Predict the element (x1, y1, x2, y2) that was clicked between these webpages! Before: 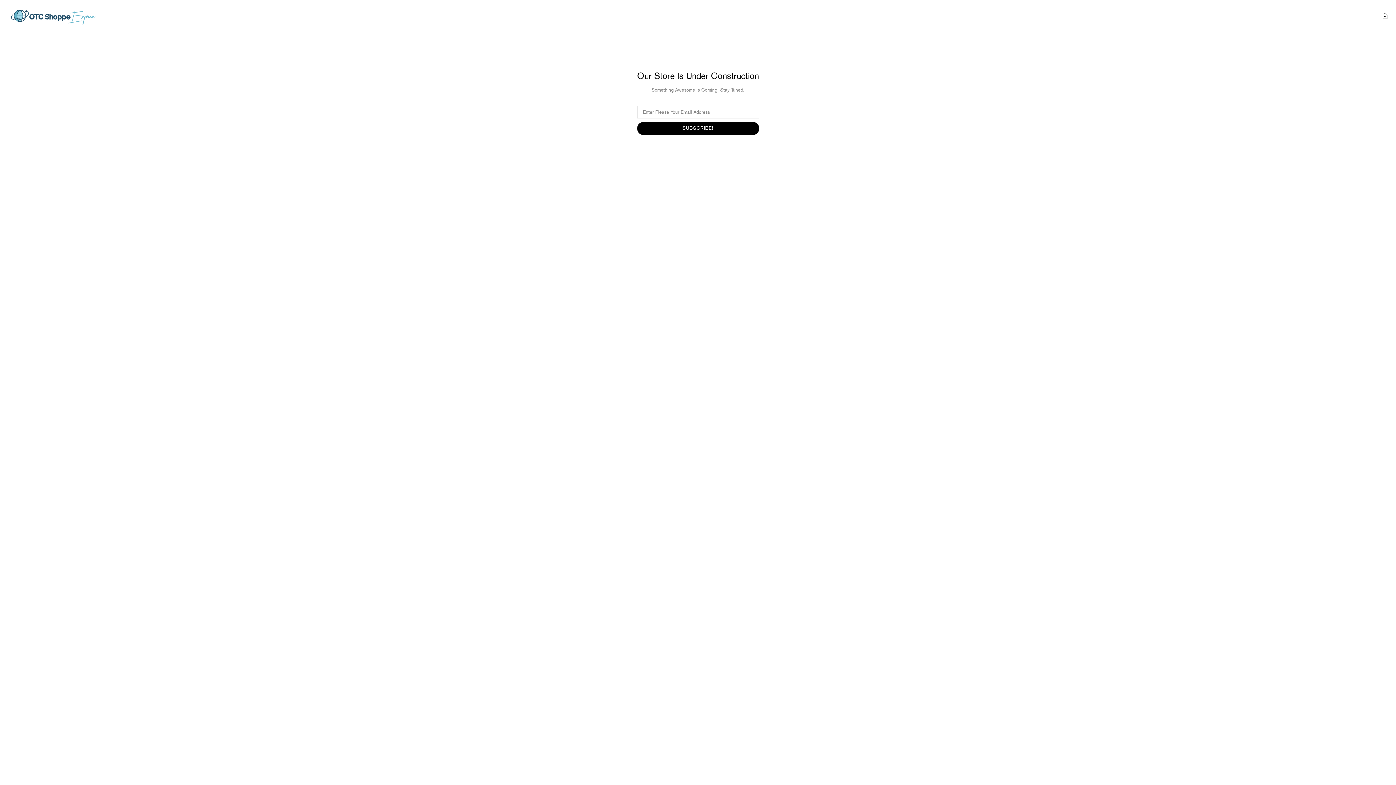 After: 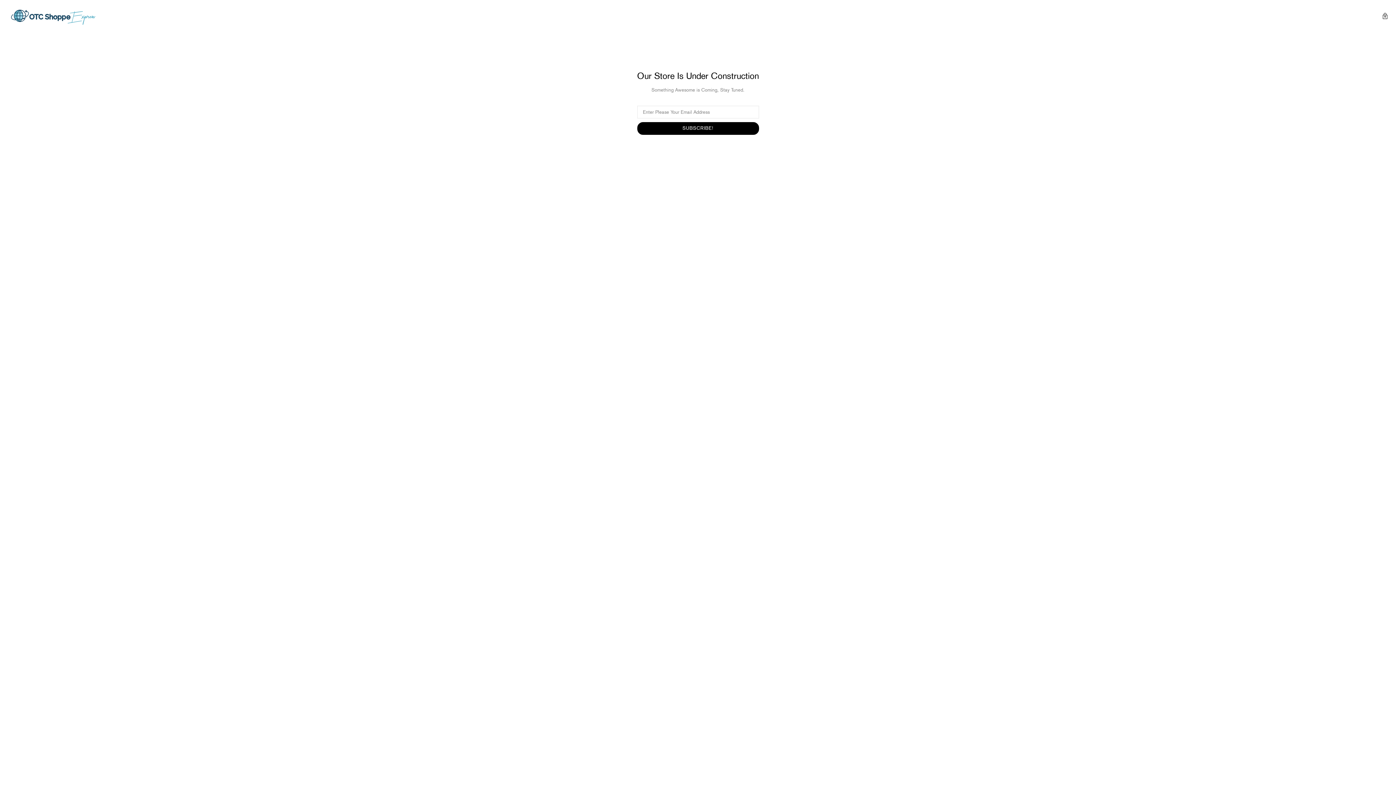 Action: label:  OTC Shoppe Express bbox: (7, 7, 98, 26)